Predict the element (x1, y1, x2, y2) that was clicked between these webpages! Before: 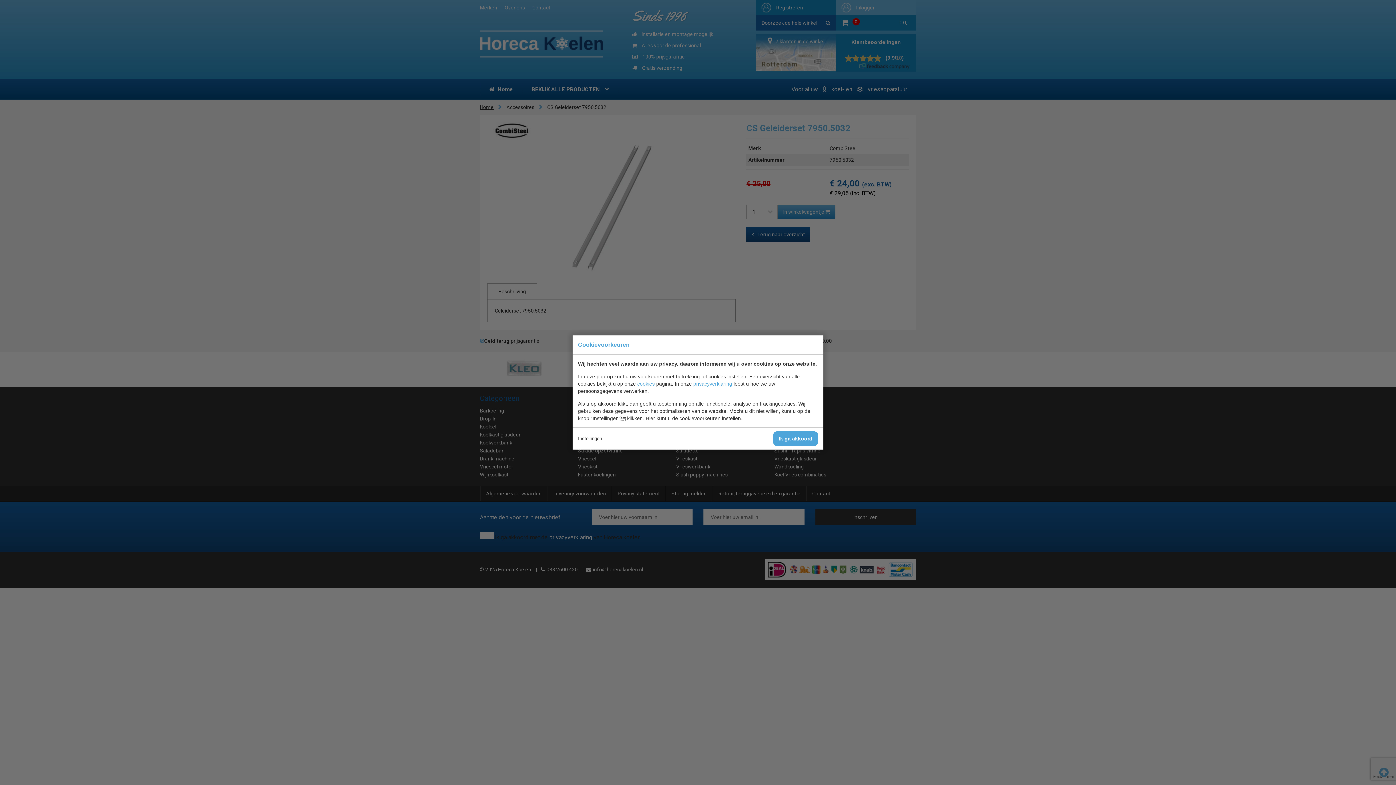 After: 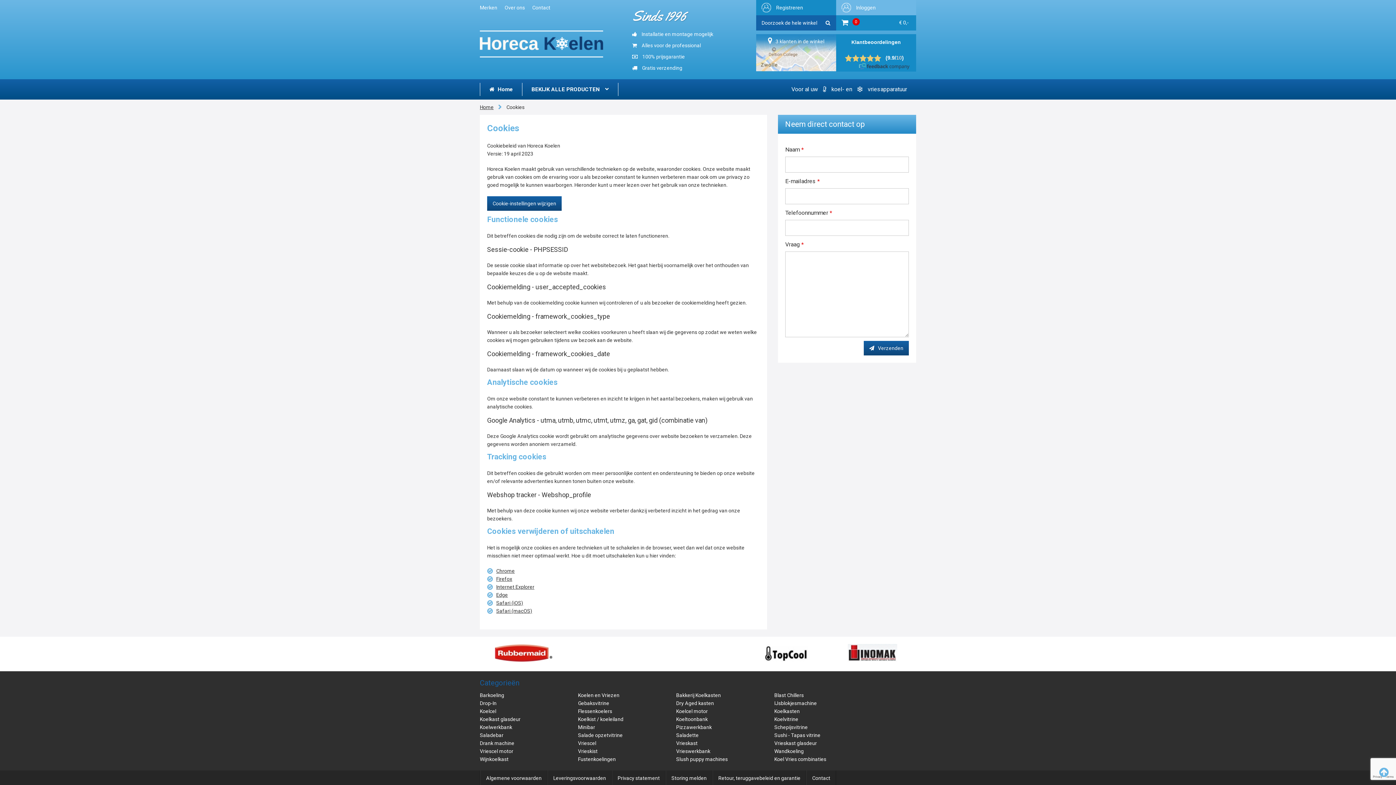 Action: label: cookies bbox: (637, 381, 654, 386)